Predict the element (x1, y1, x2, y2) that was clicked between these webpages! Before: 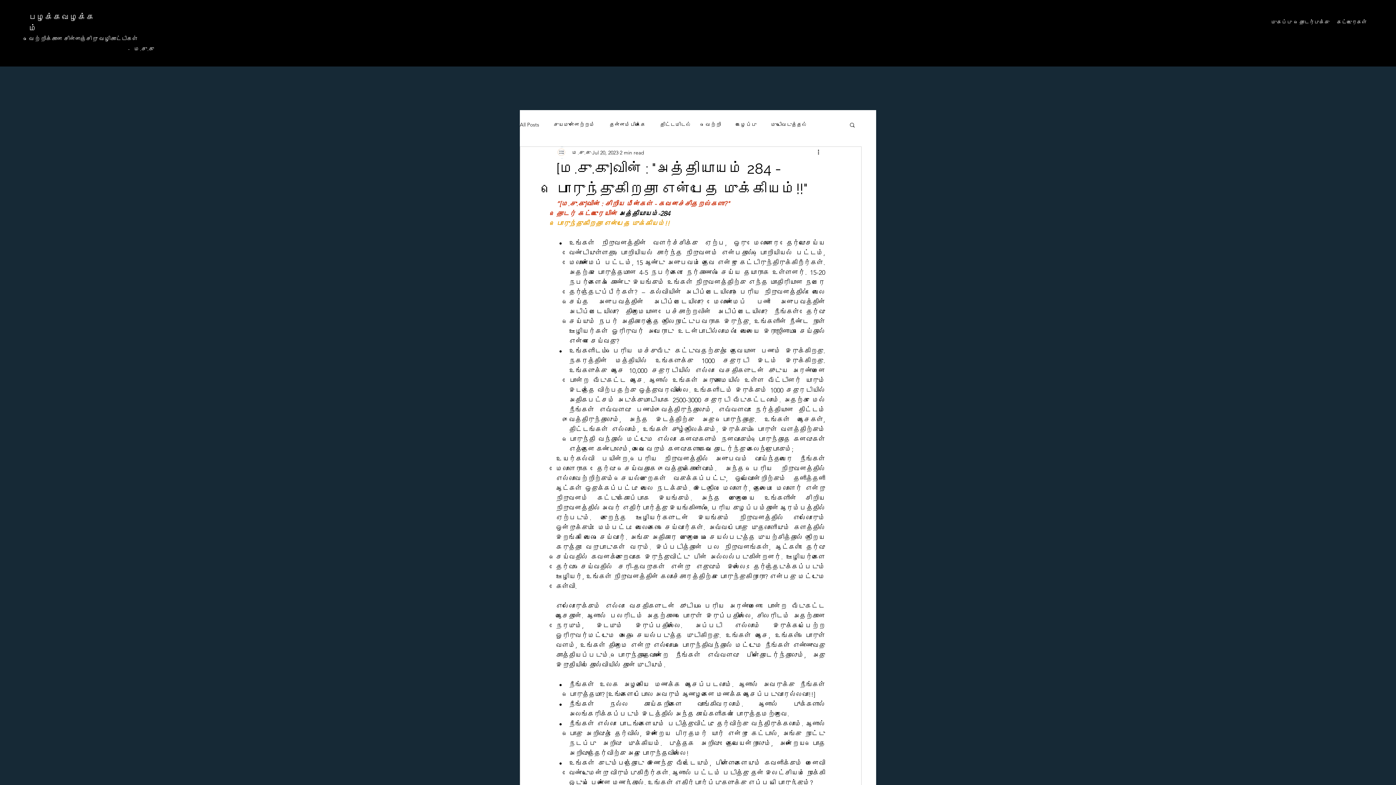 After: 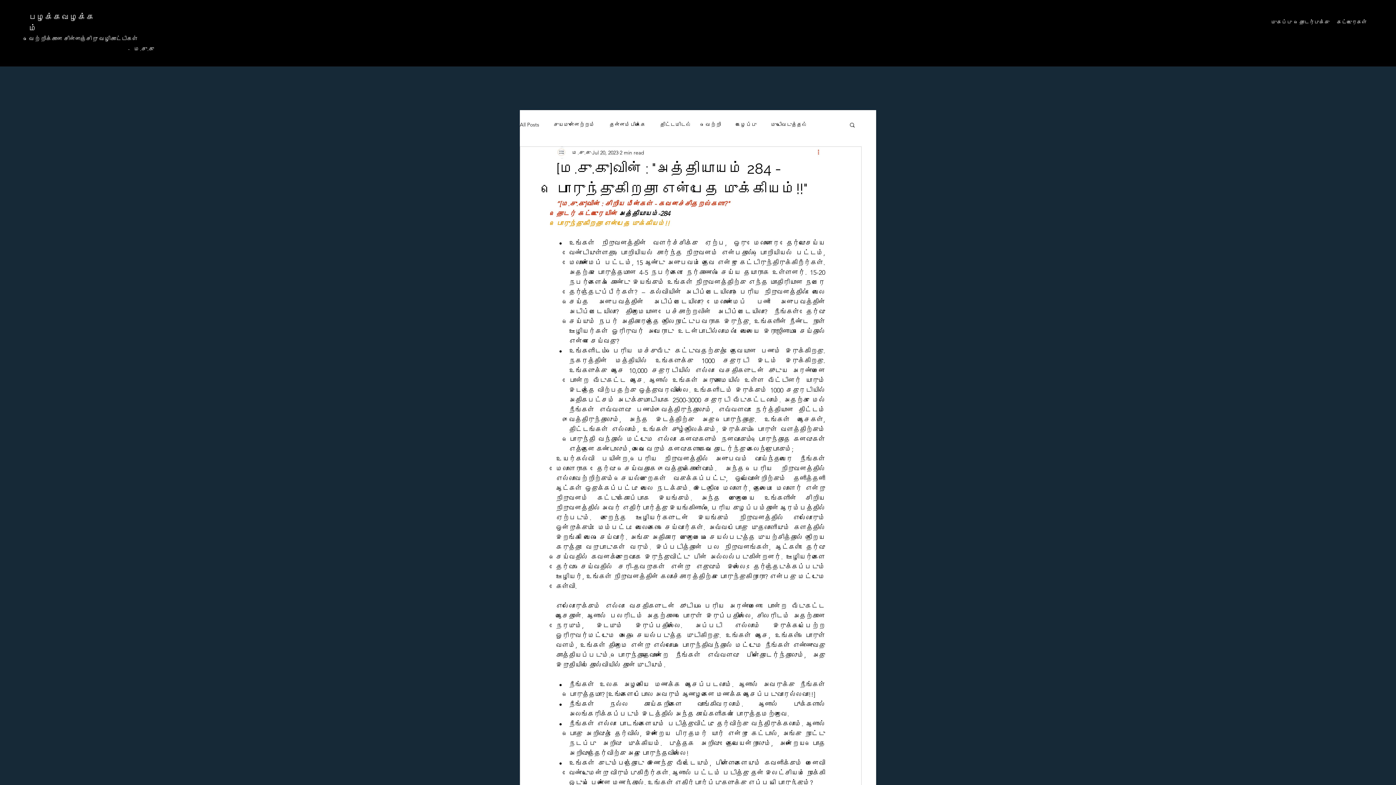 Action: label: More actions bbox: (816, 148, 825, 157)